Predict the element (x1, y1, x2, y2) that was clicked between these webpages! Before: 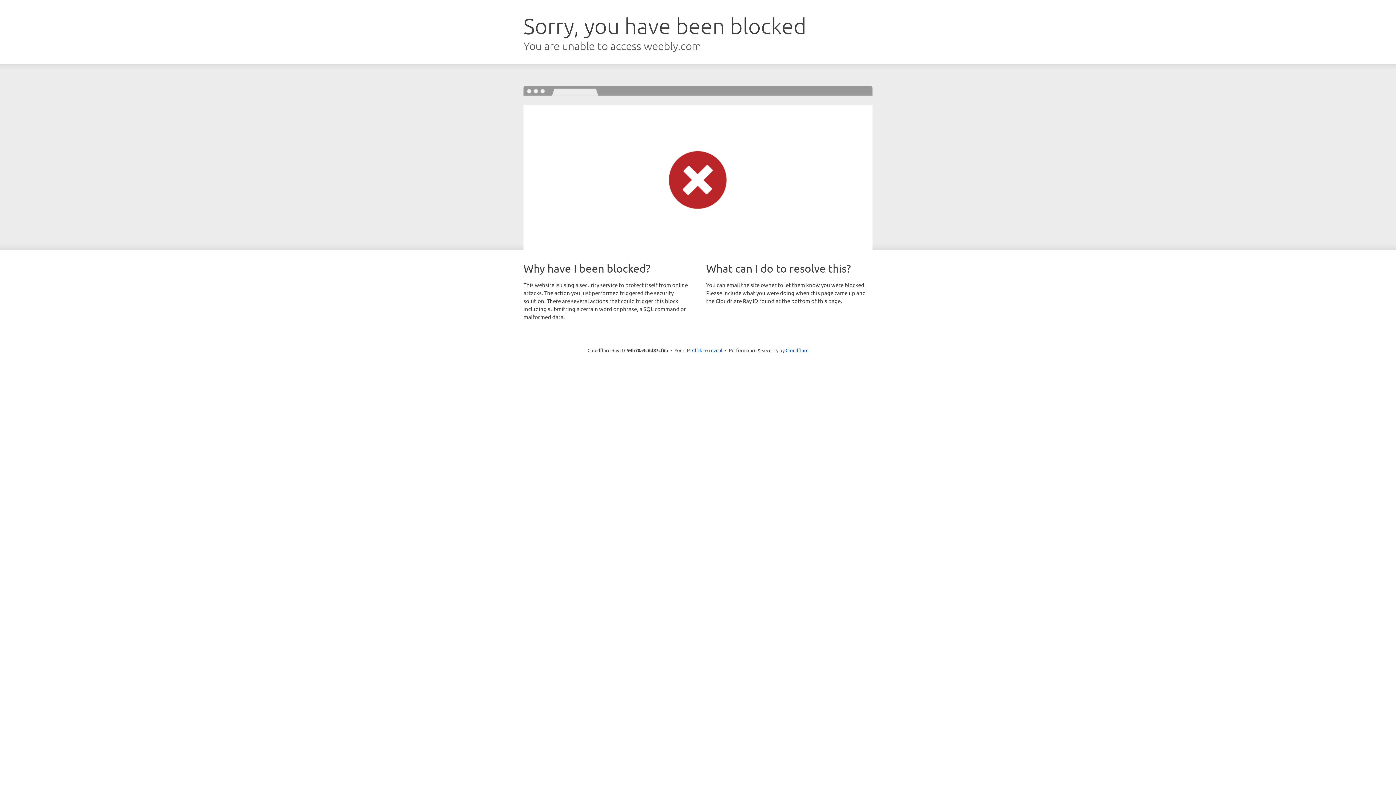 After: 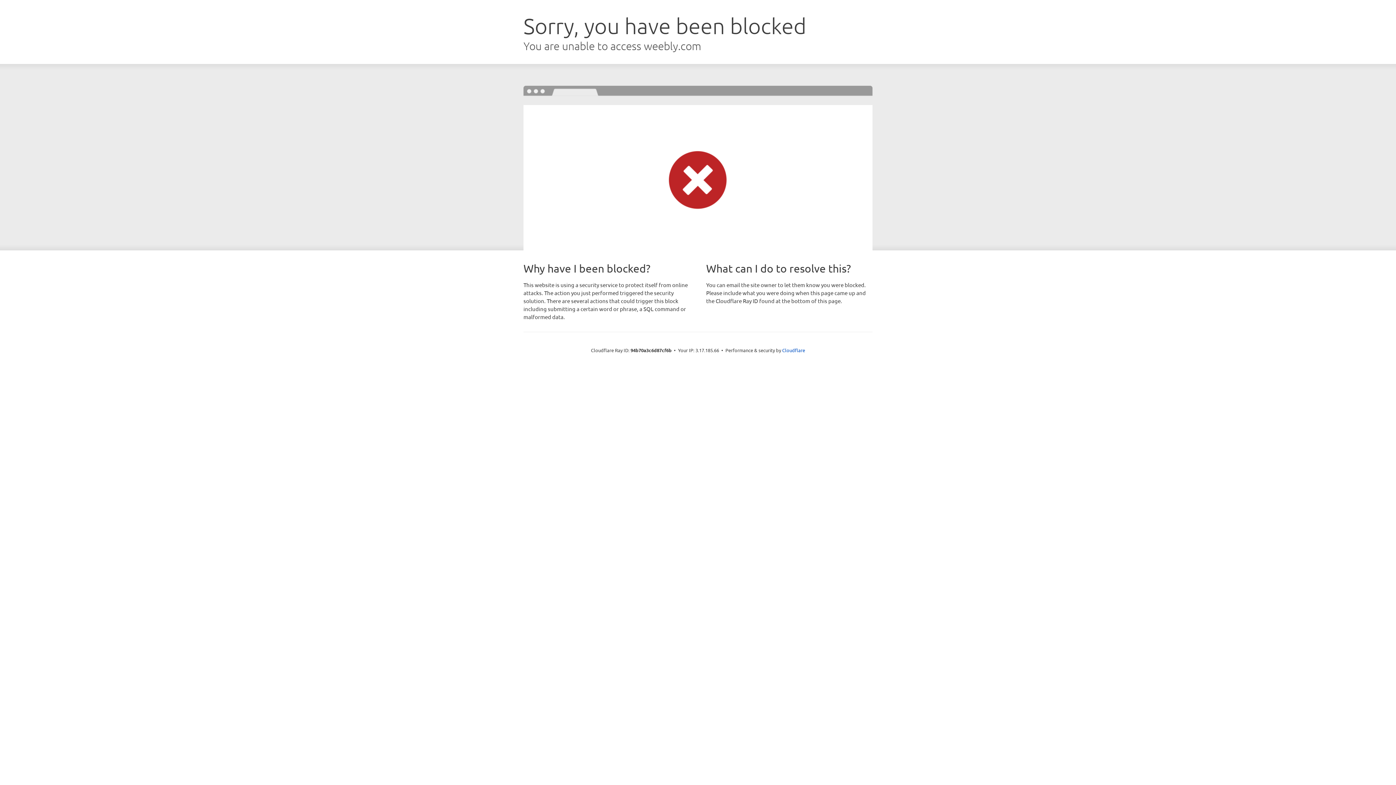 Action: bbox: (692, 346, 722, 353) label: Click to reveal